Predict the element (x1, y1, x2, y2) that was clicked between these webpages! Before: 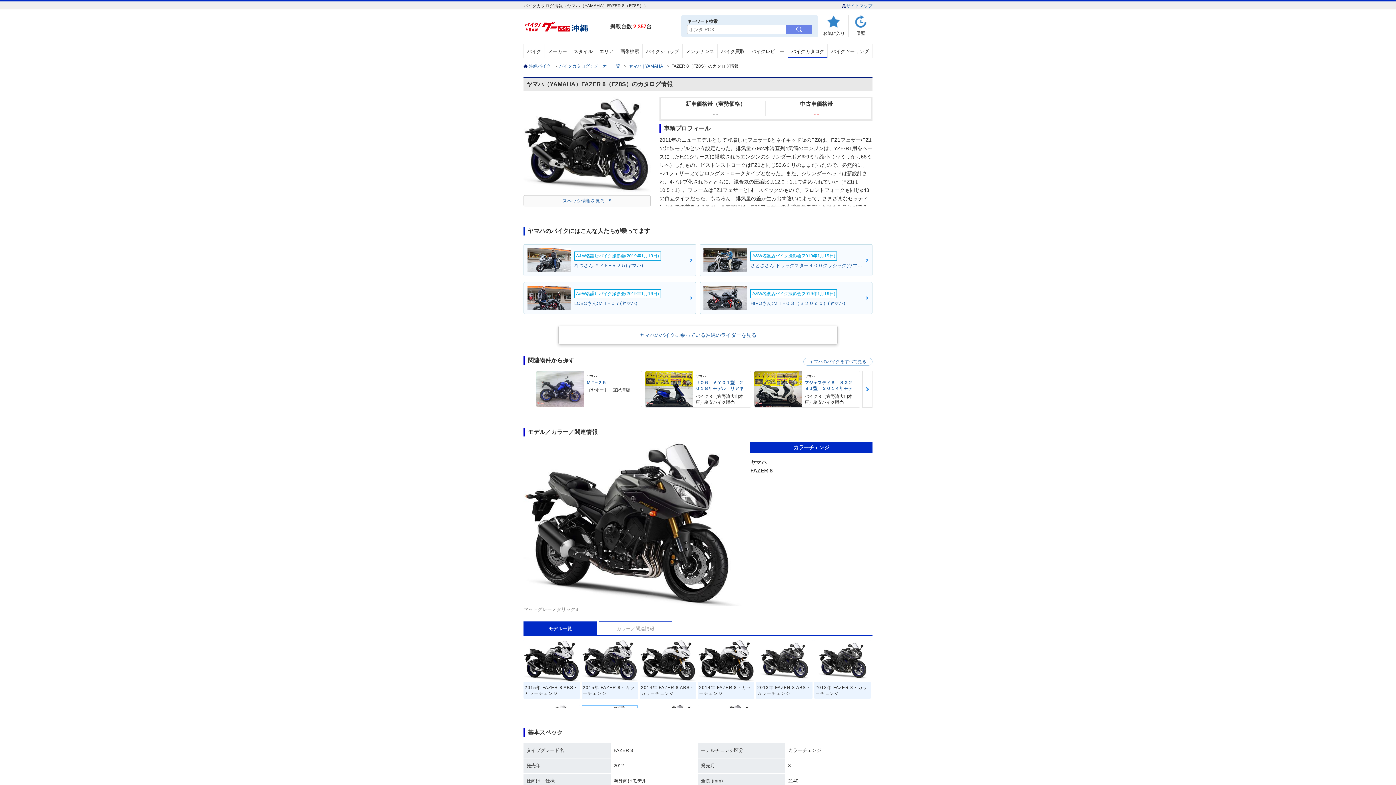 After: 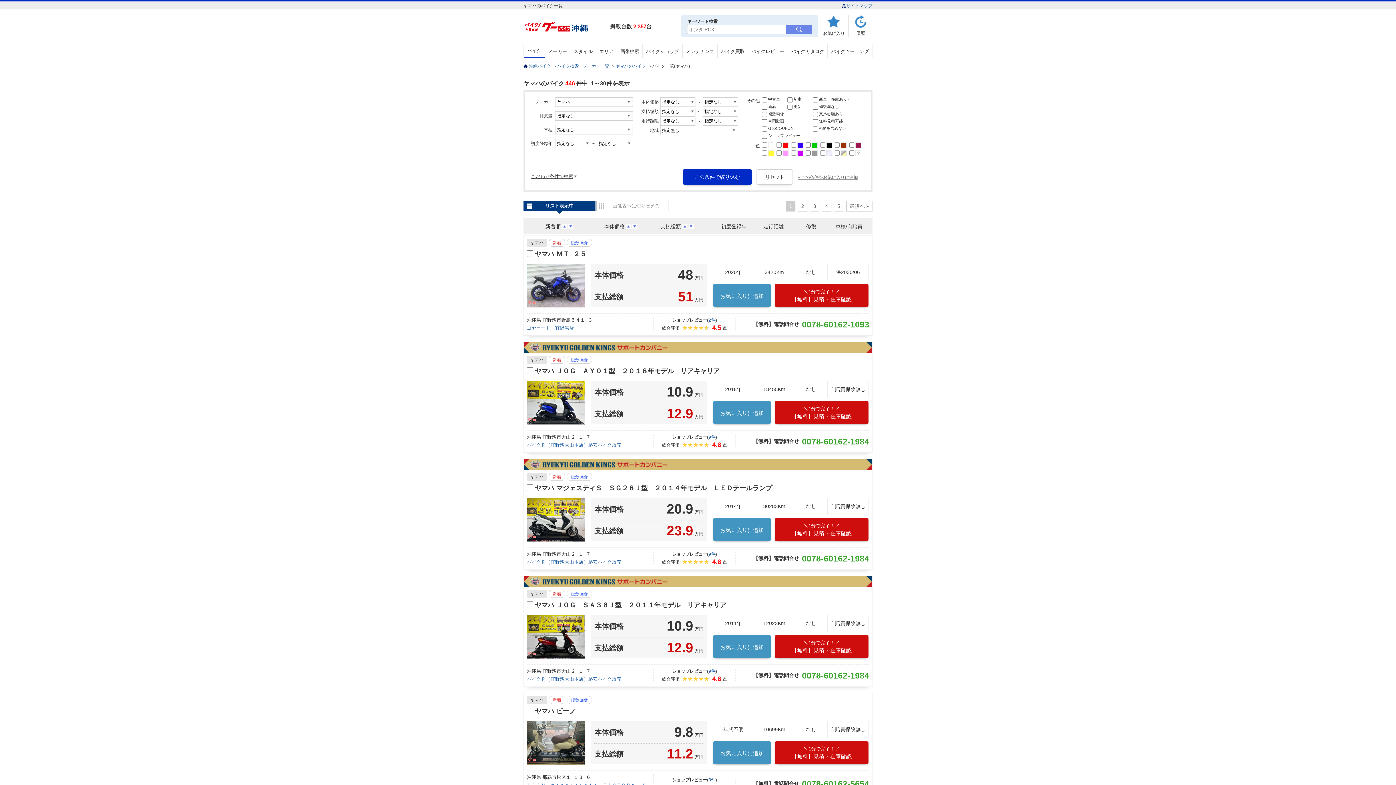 Action: label: ヤマハのバイクをすべて見る bbox: (803, 357, 872, 365)